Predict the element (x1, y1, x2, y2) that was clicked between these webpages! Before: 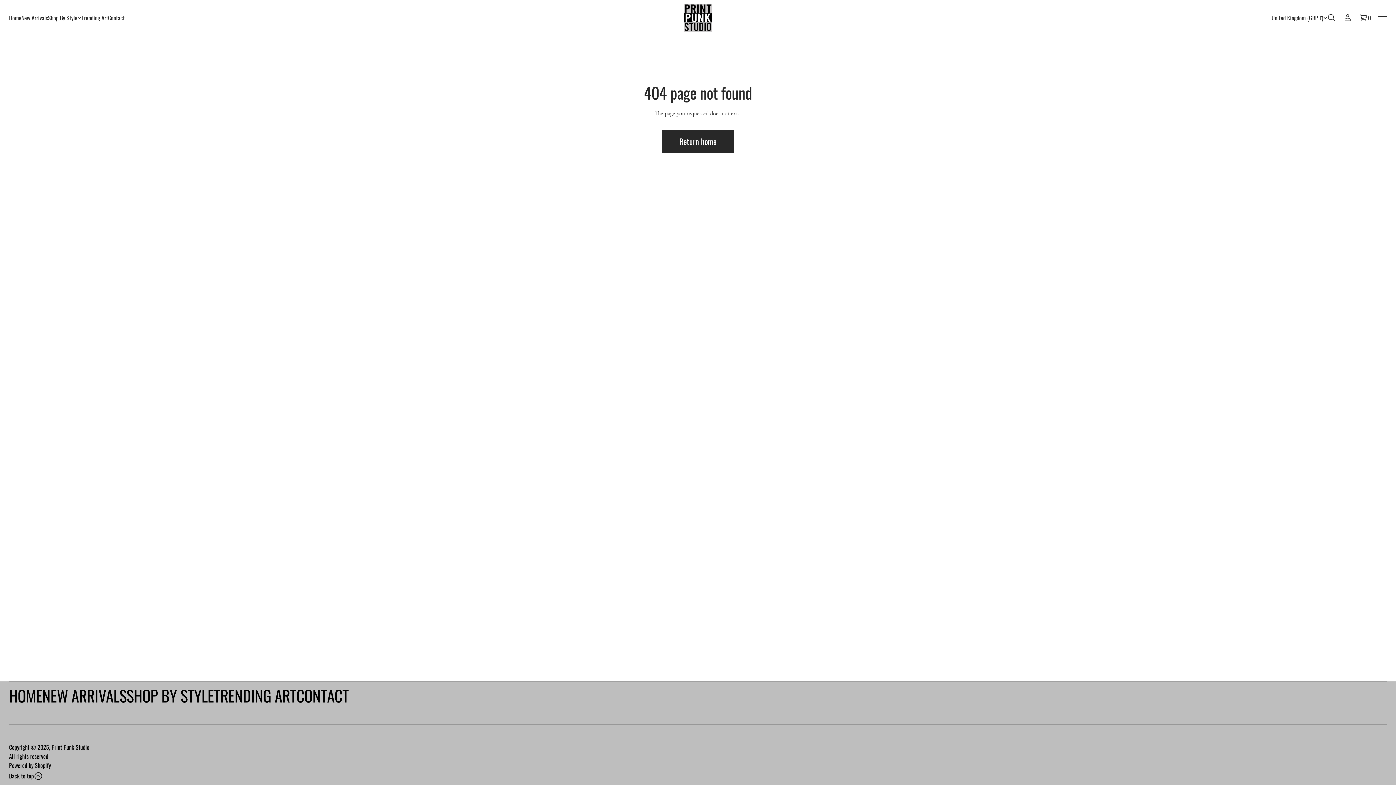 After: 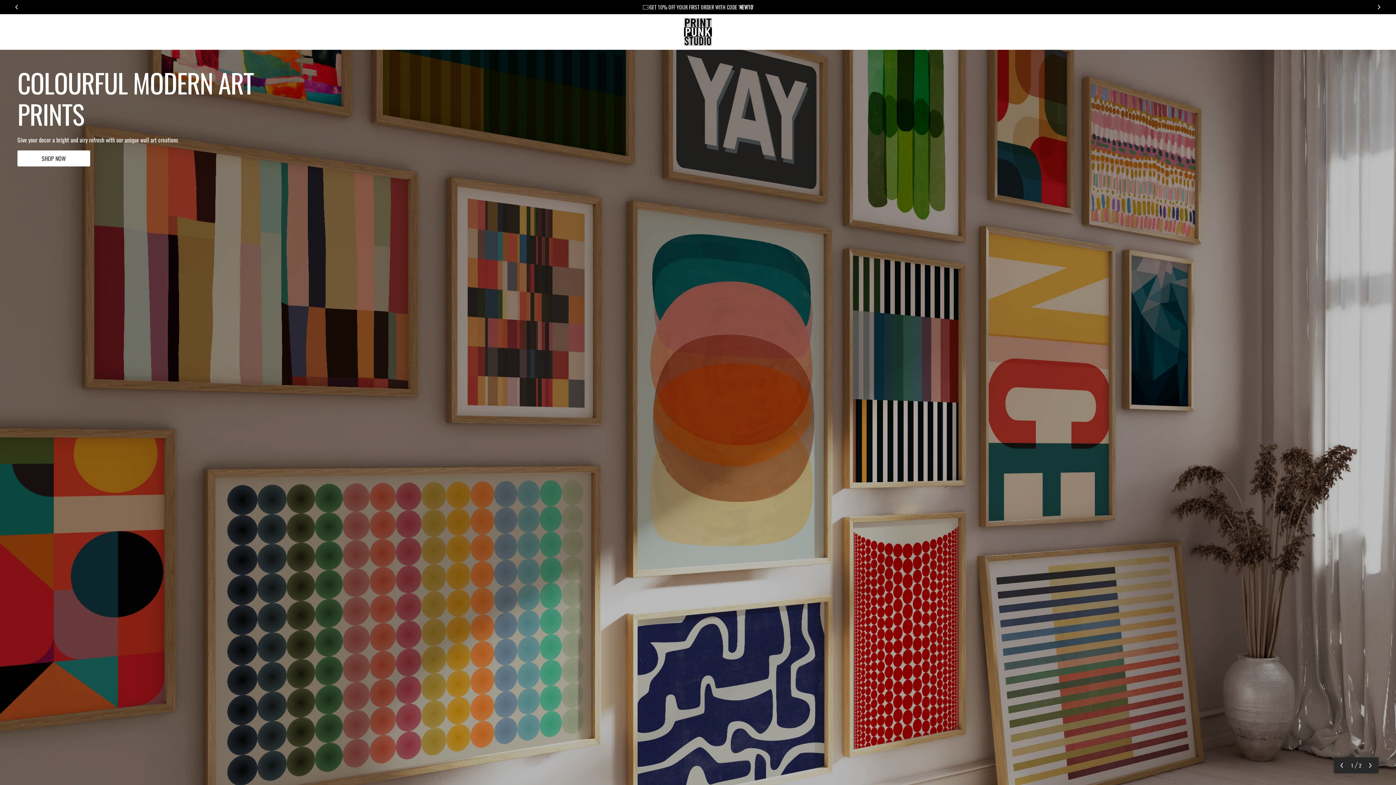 Action: bbox: (683, 3, 712, 32) label: Print Punk Studio